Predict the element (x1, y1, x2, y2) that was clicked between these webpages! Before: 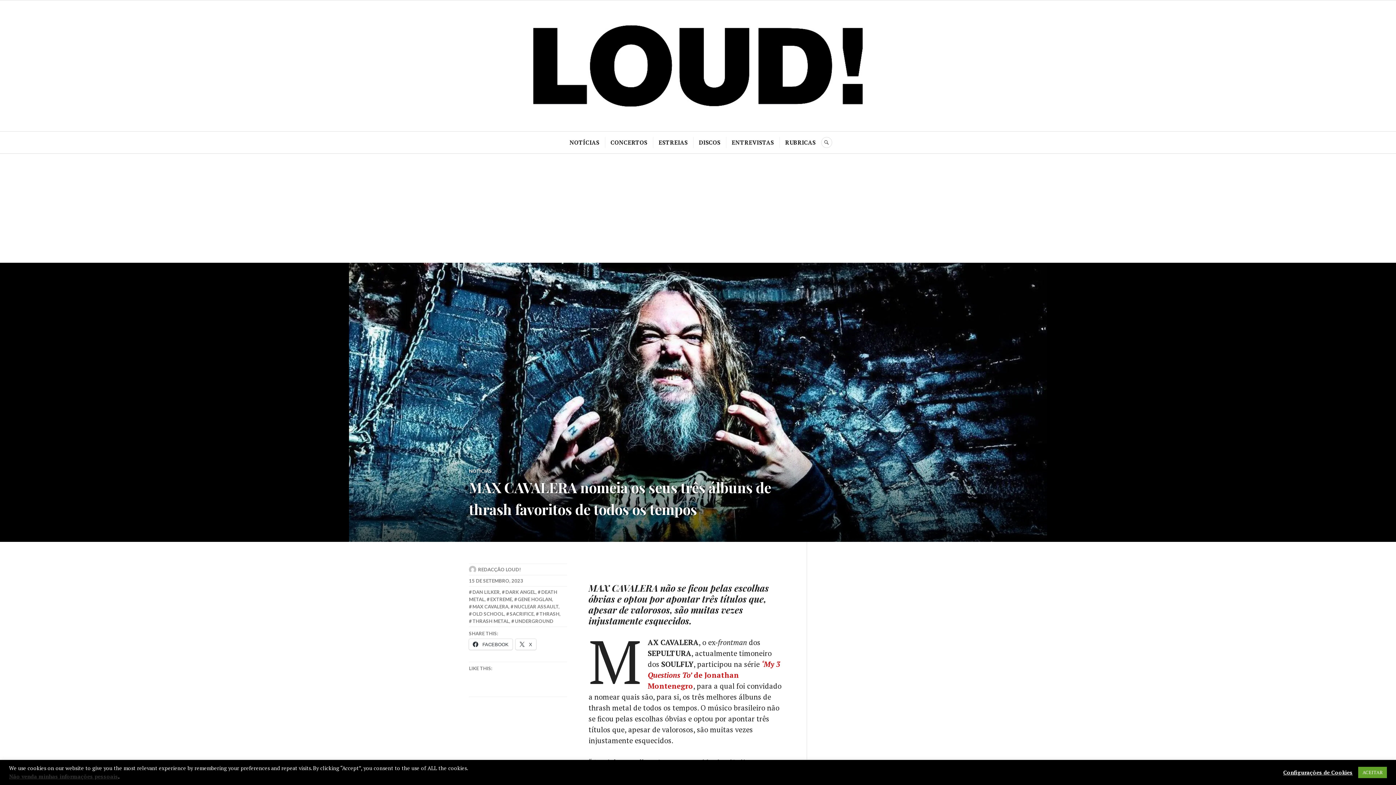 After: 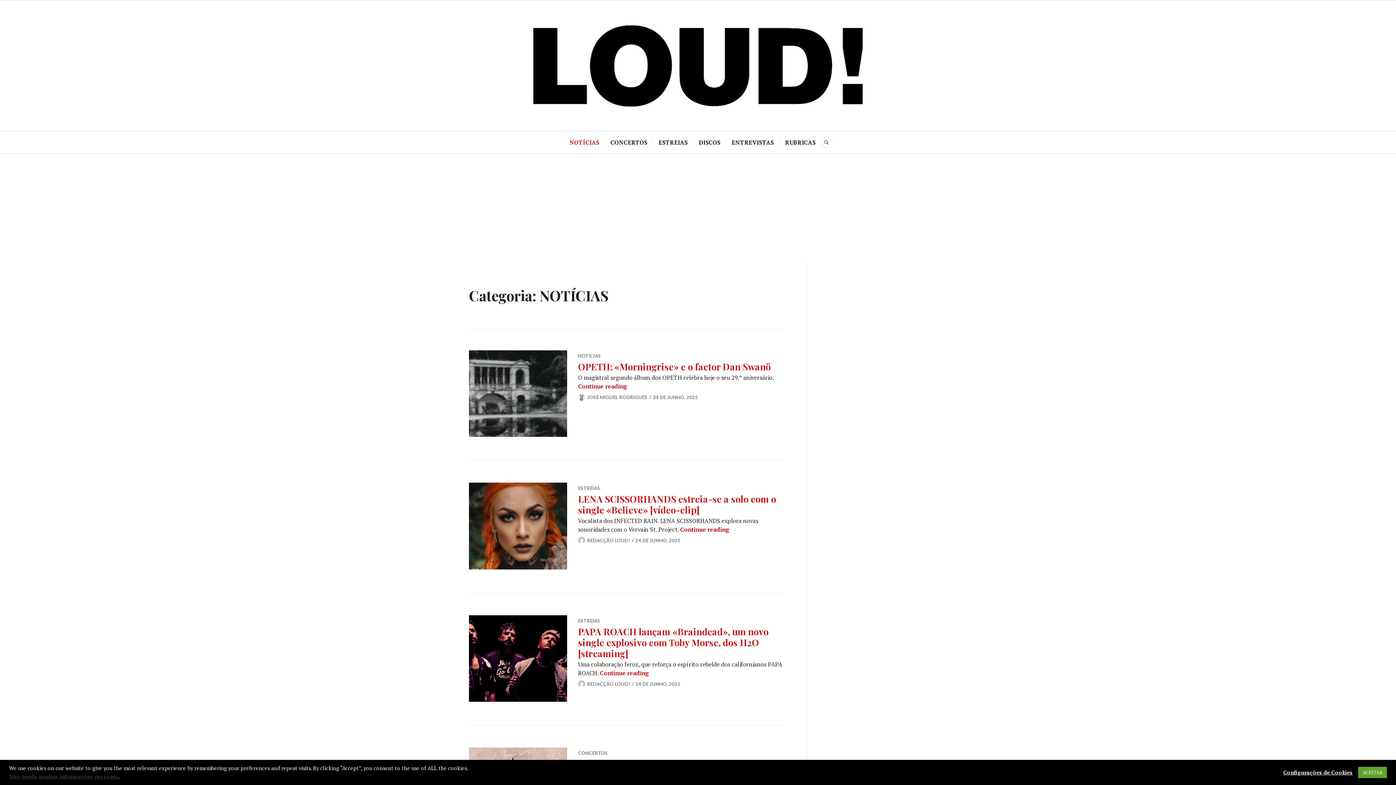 Action: label: NOTÍCIAS bbox: (469, 468, 492, 474)